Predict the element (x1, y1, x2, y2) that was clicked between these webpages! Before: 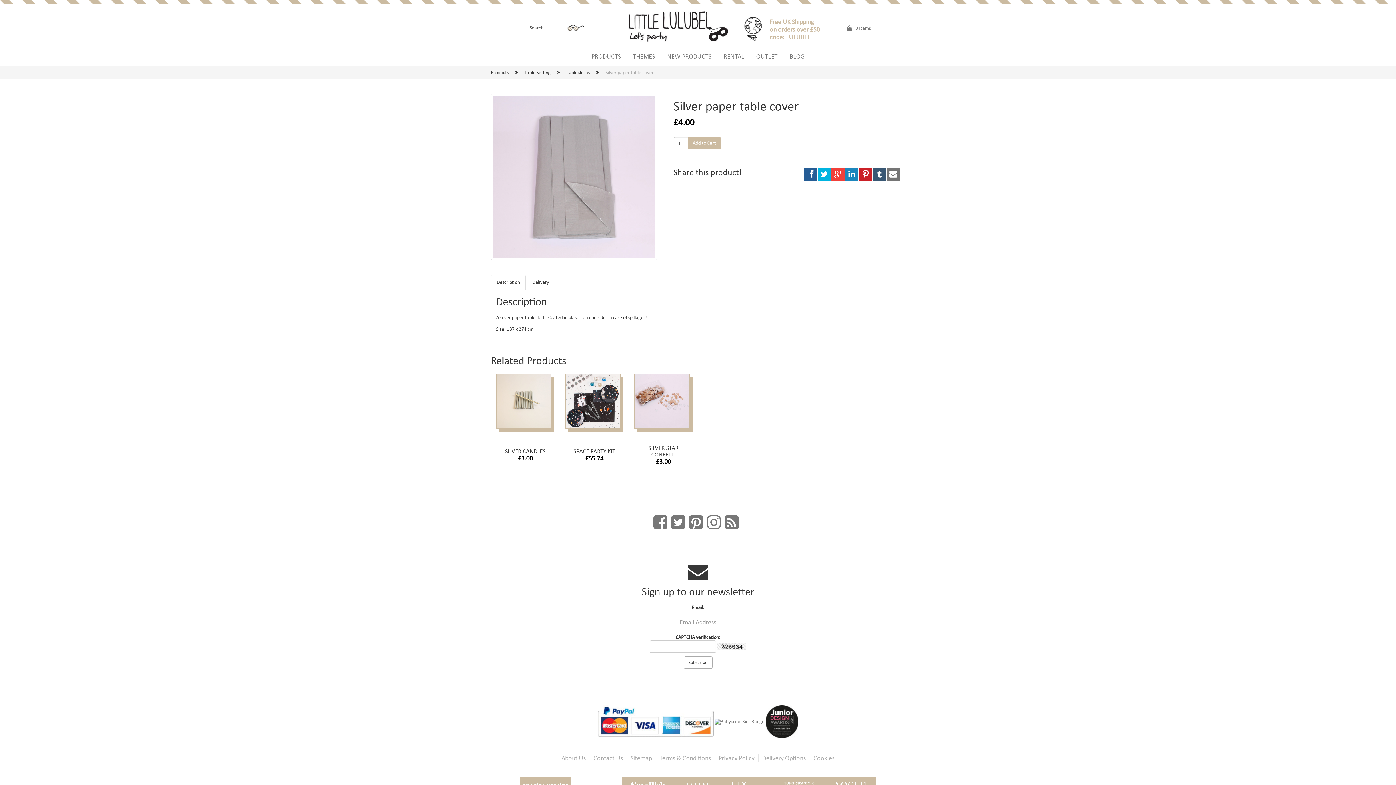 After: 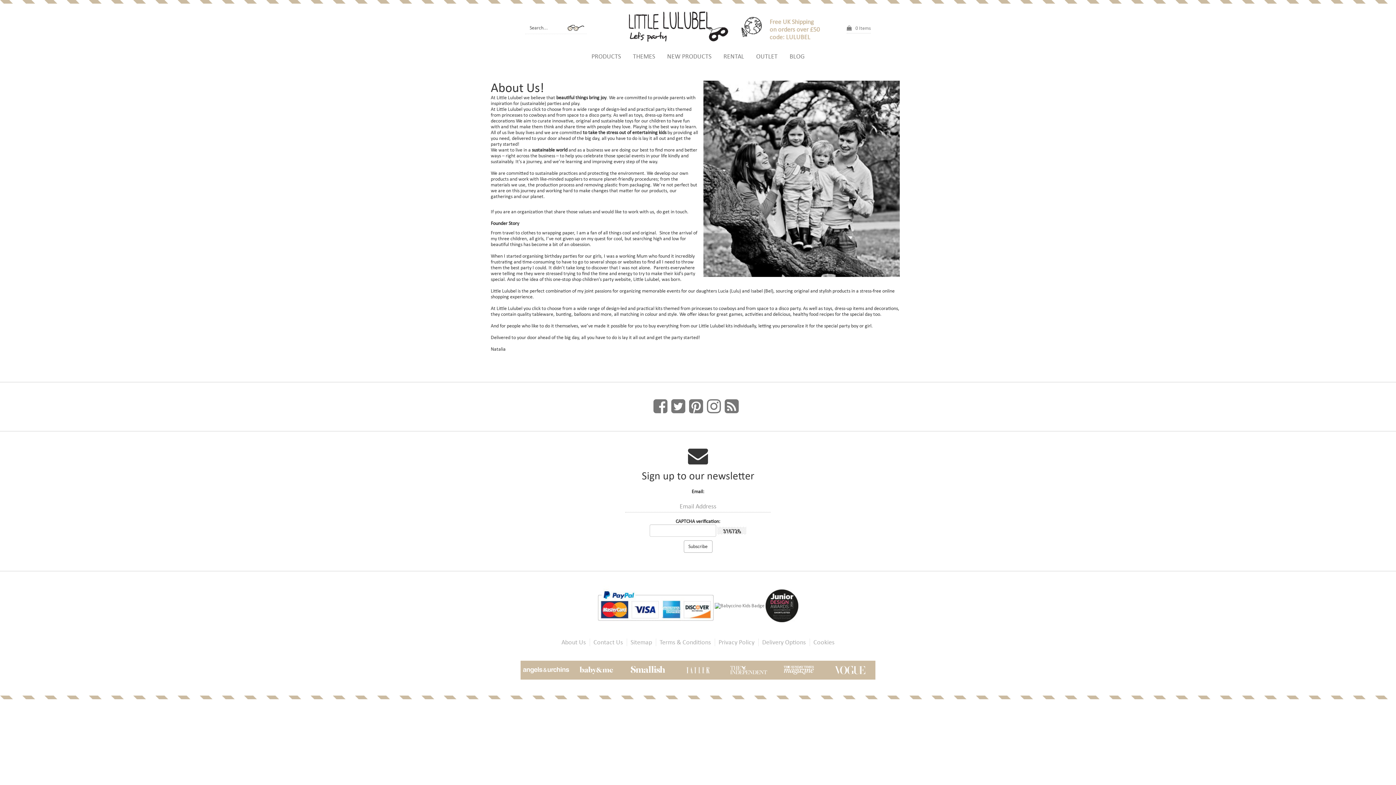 Action: bbox: (558, 754, 589, 762) label: About Us